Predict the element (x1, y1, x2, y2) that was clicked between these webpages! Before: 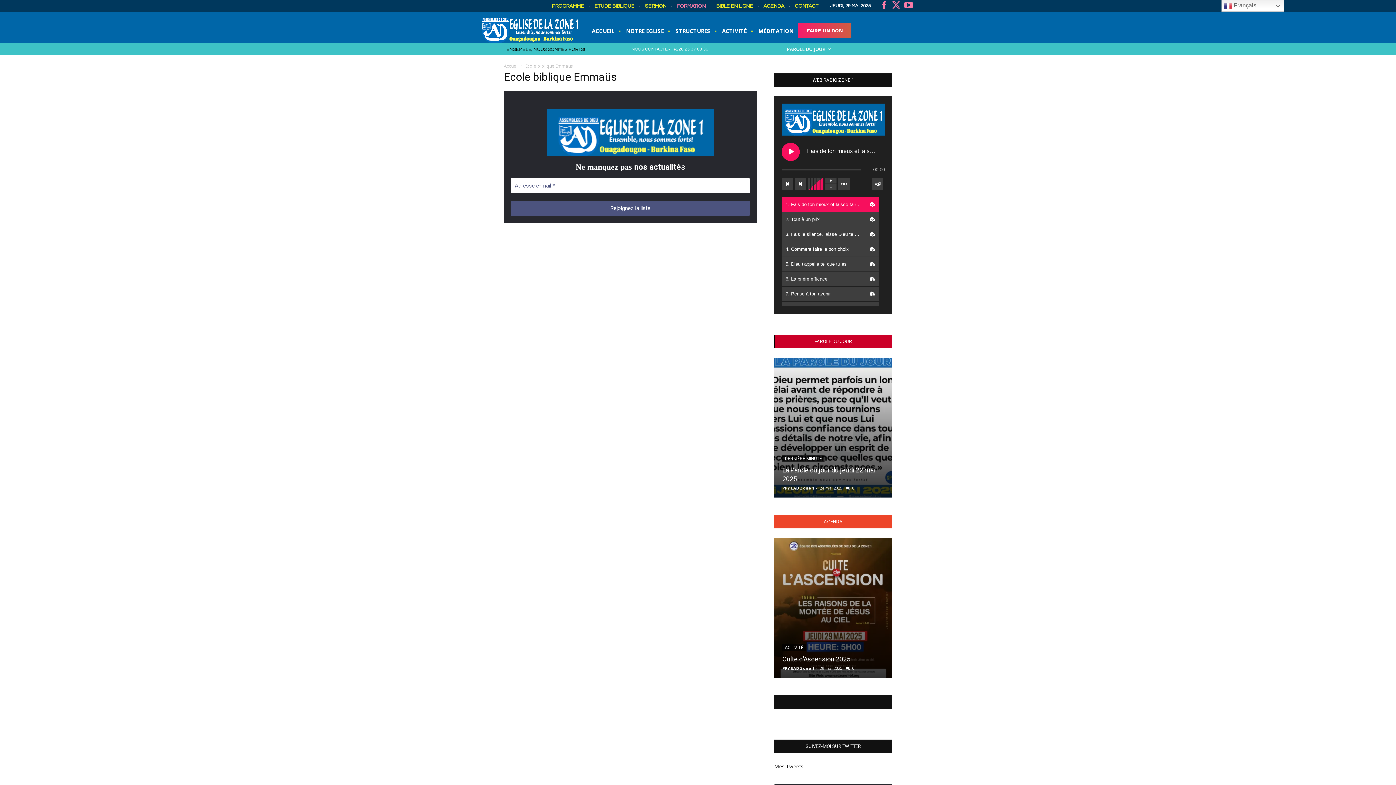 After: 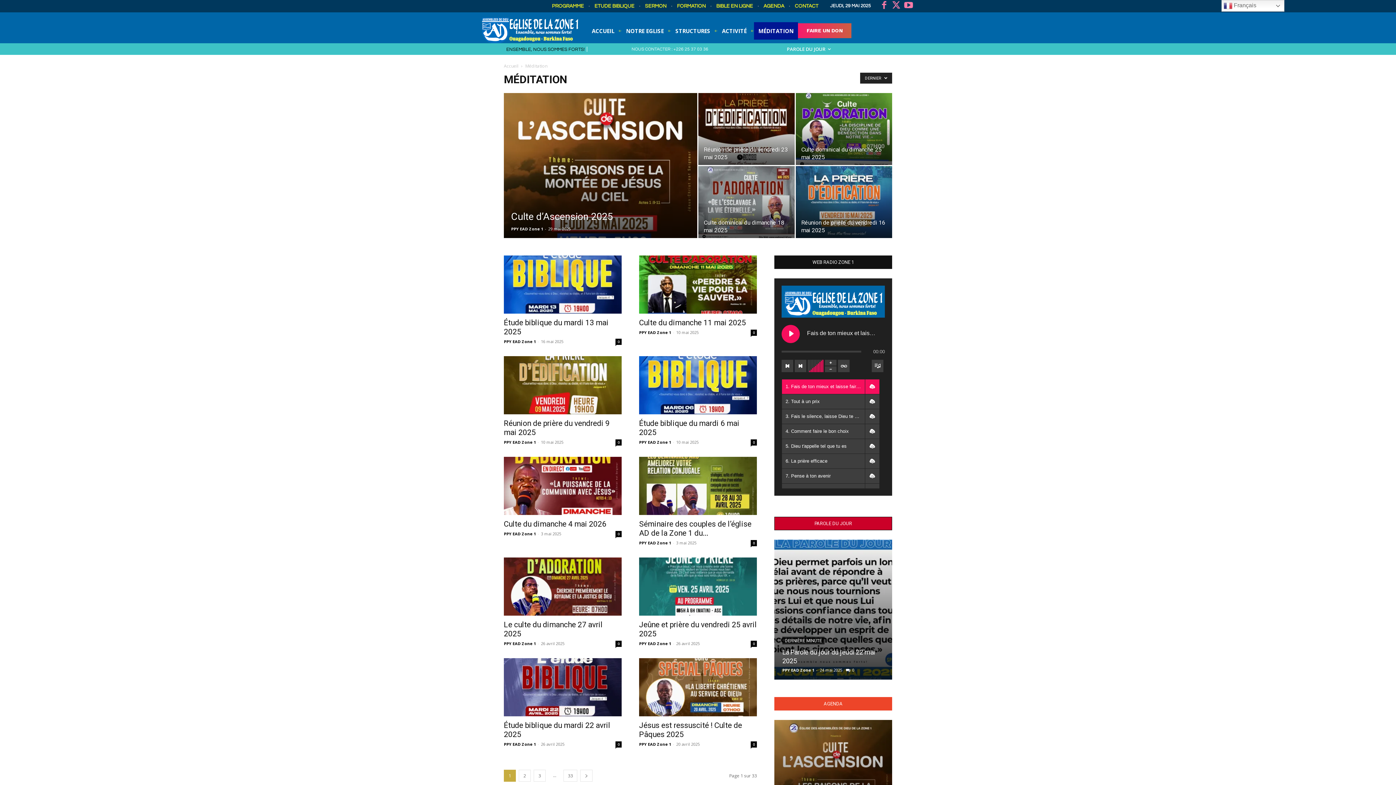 Action: label: MÉDITATION bbox: (754, 22, 798, 39)